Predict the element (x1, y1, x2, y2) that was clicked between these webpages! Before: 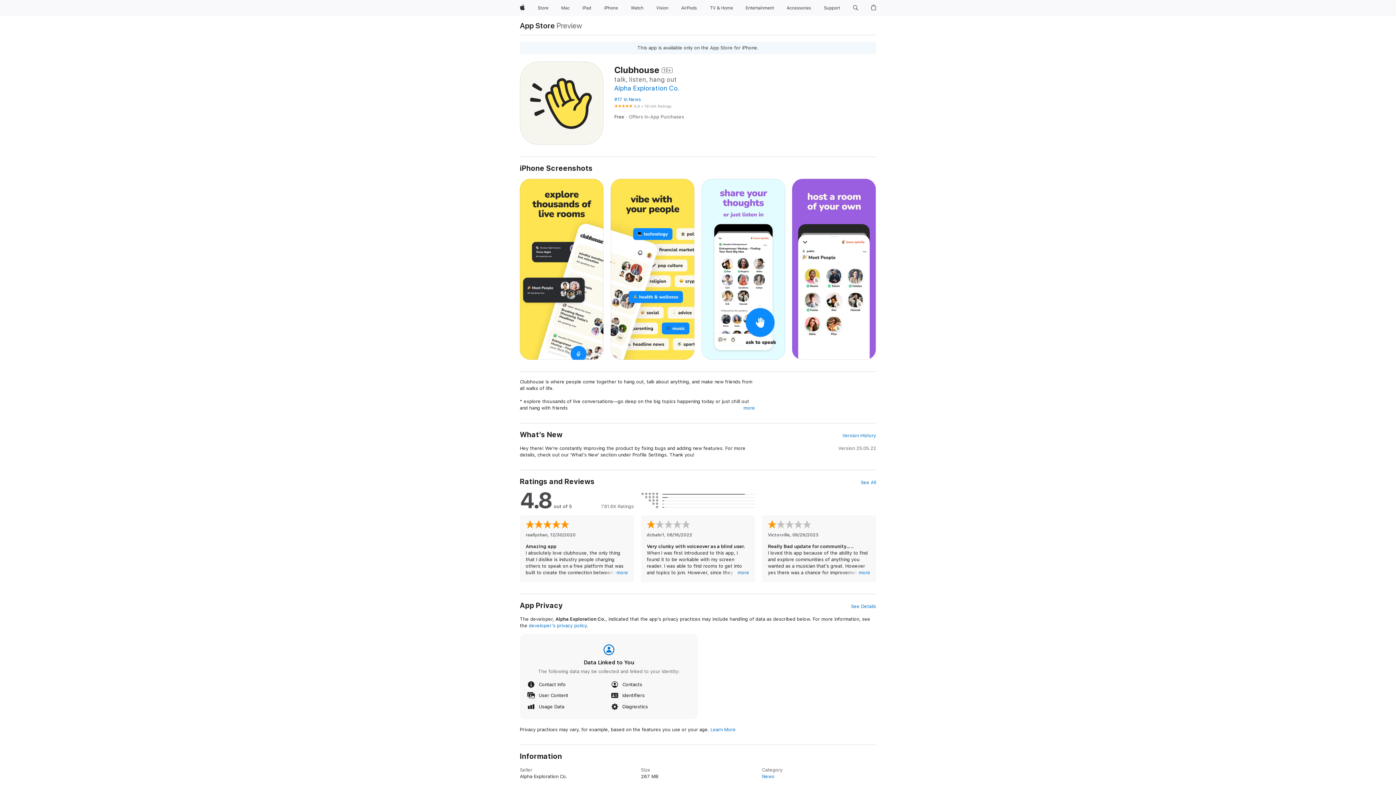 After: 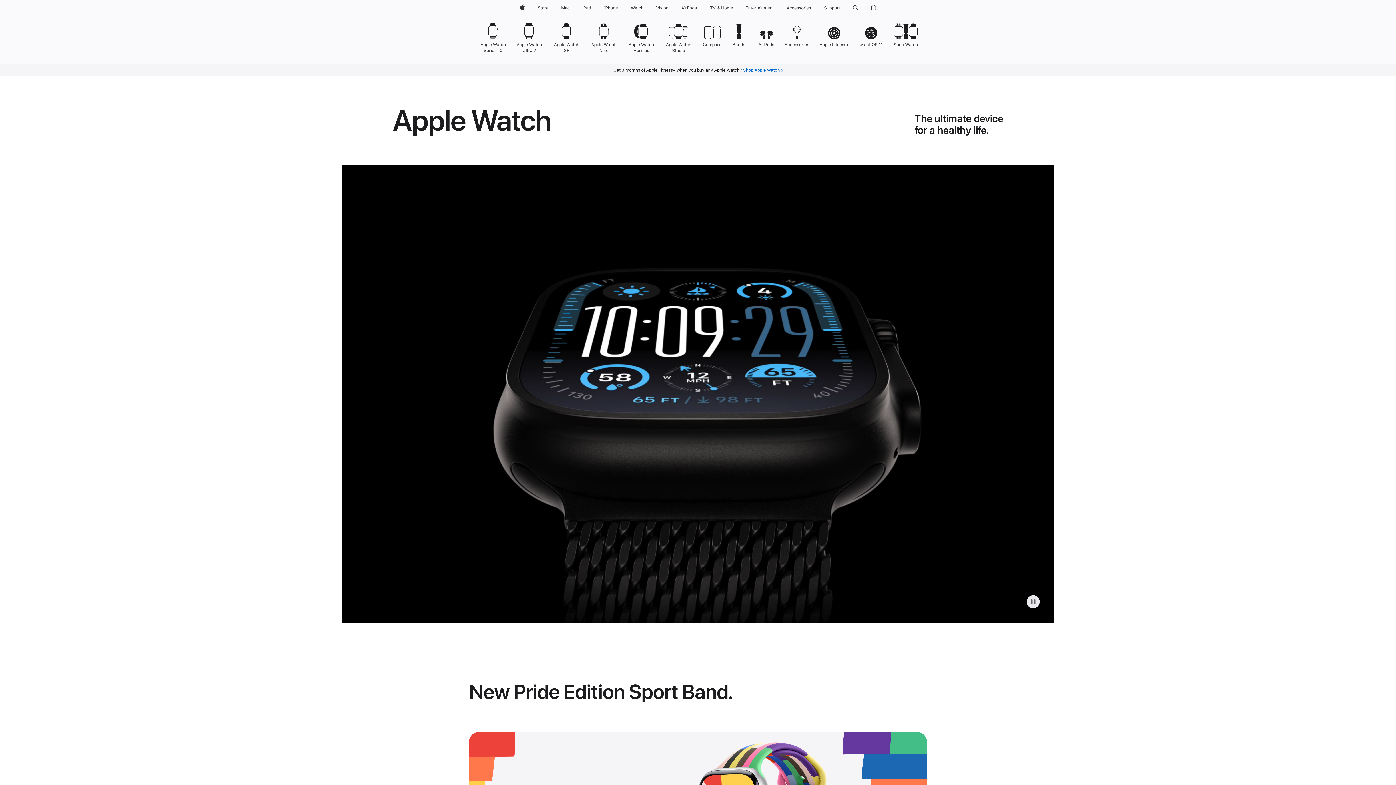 Action: bbox: (627, 0, 646, 16) label: Watch